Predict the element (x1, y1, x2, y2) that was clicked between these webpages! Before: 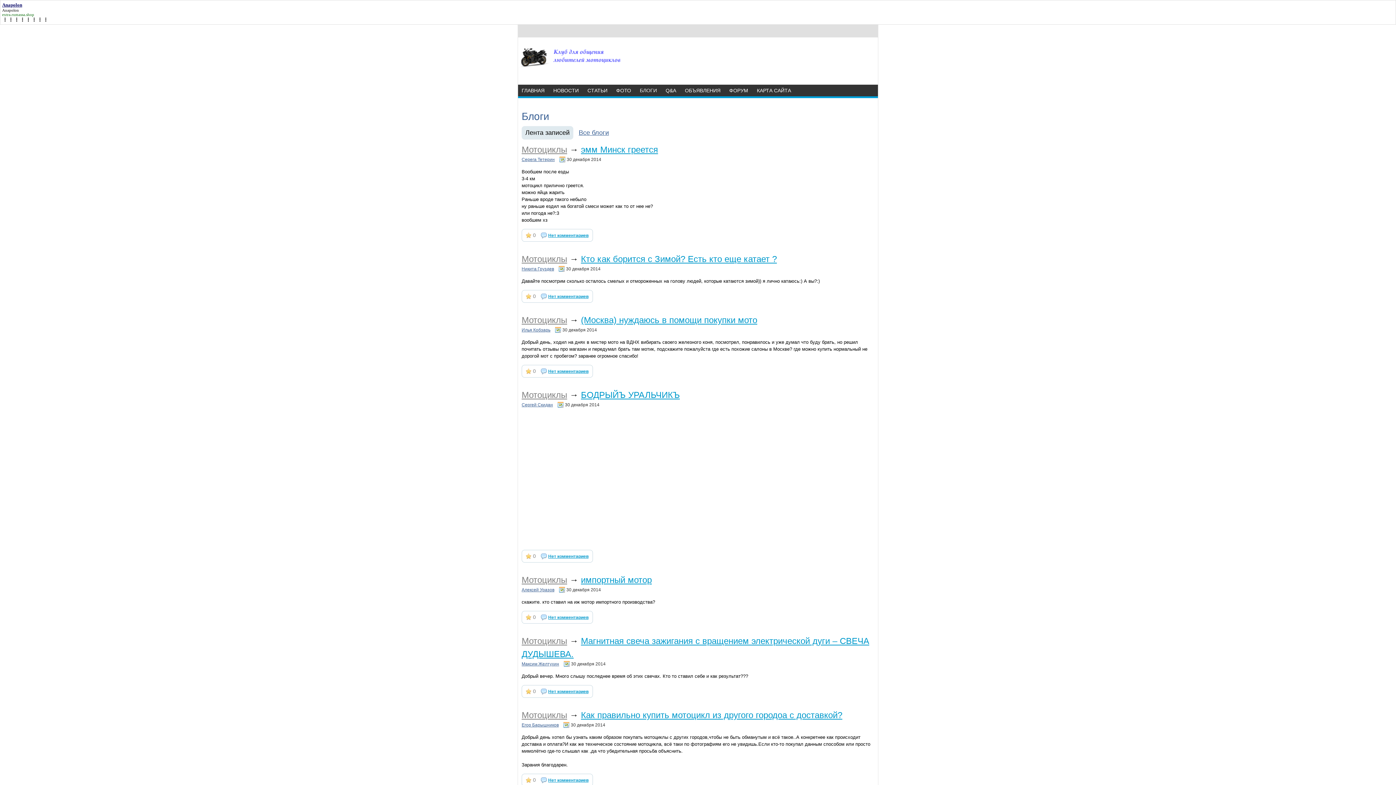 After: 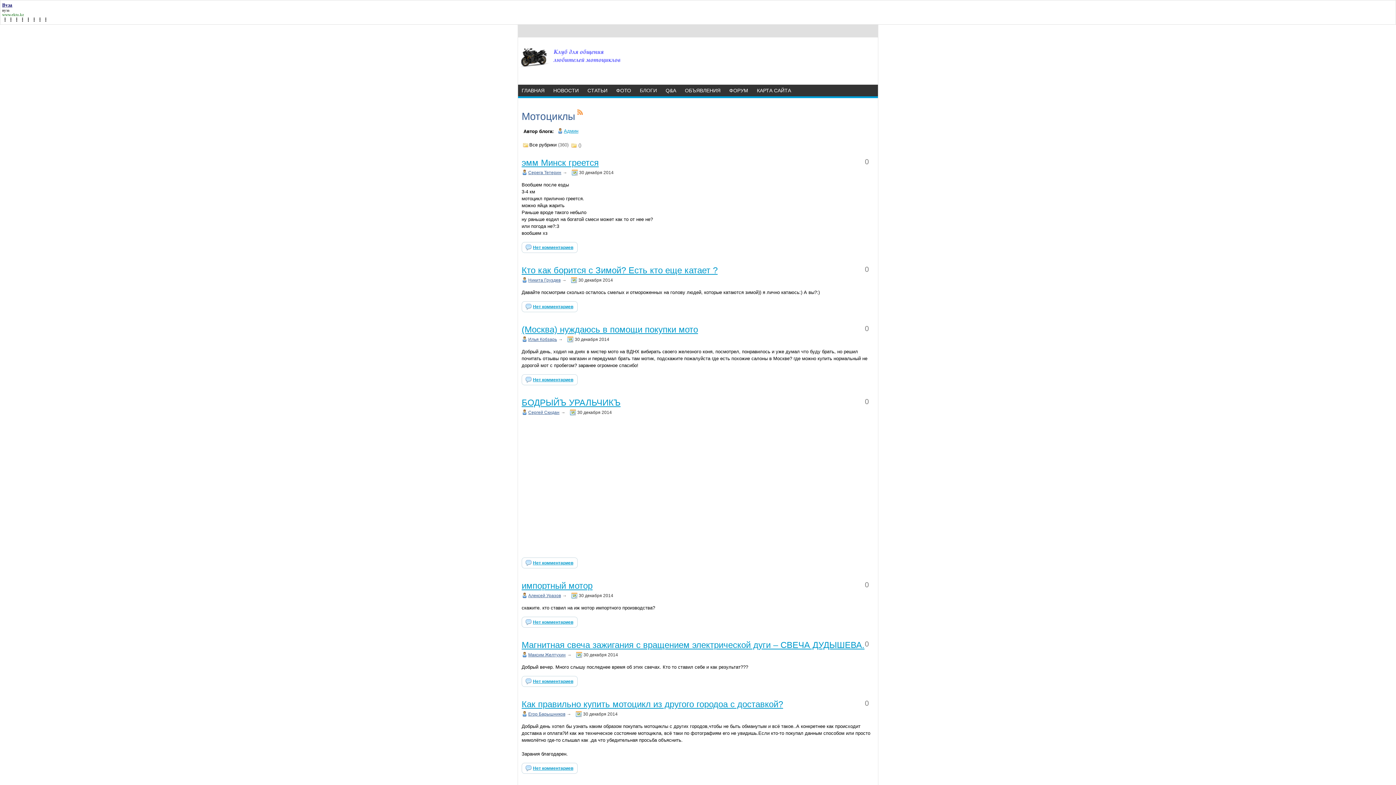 Action: bbox: (521, 254, 567, 264) label: Мотоциклы